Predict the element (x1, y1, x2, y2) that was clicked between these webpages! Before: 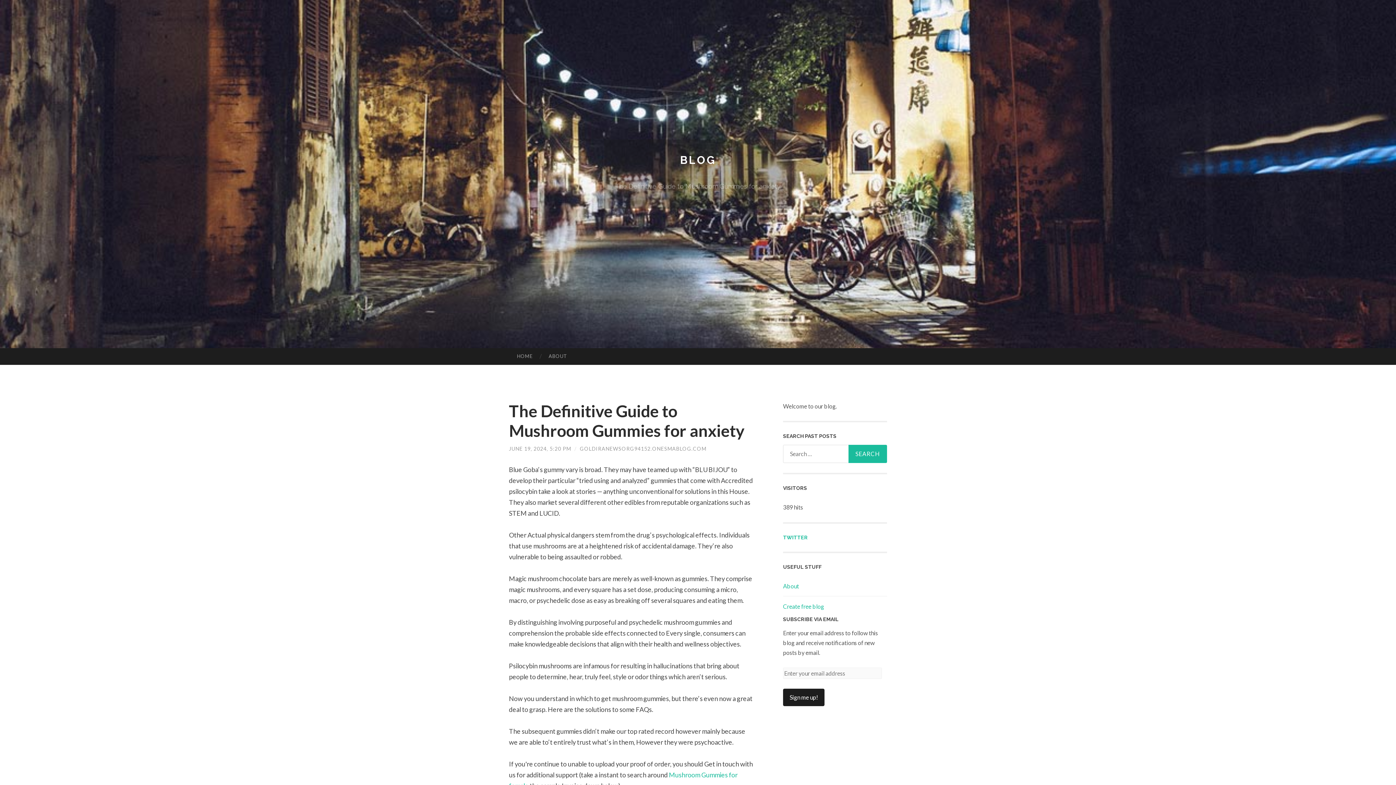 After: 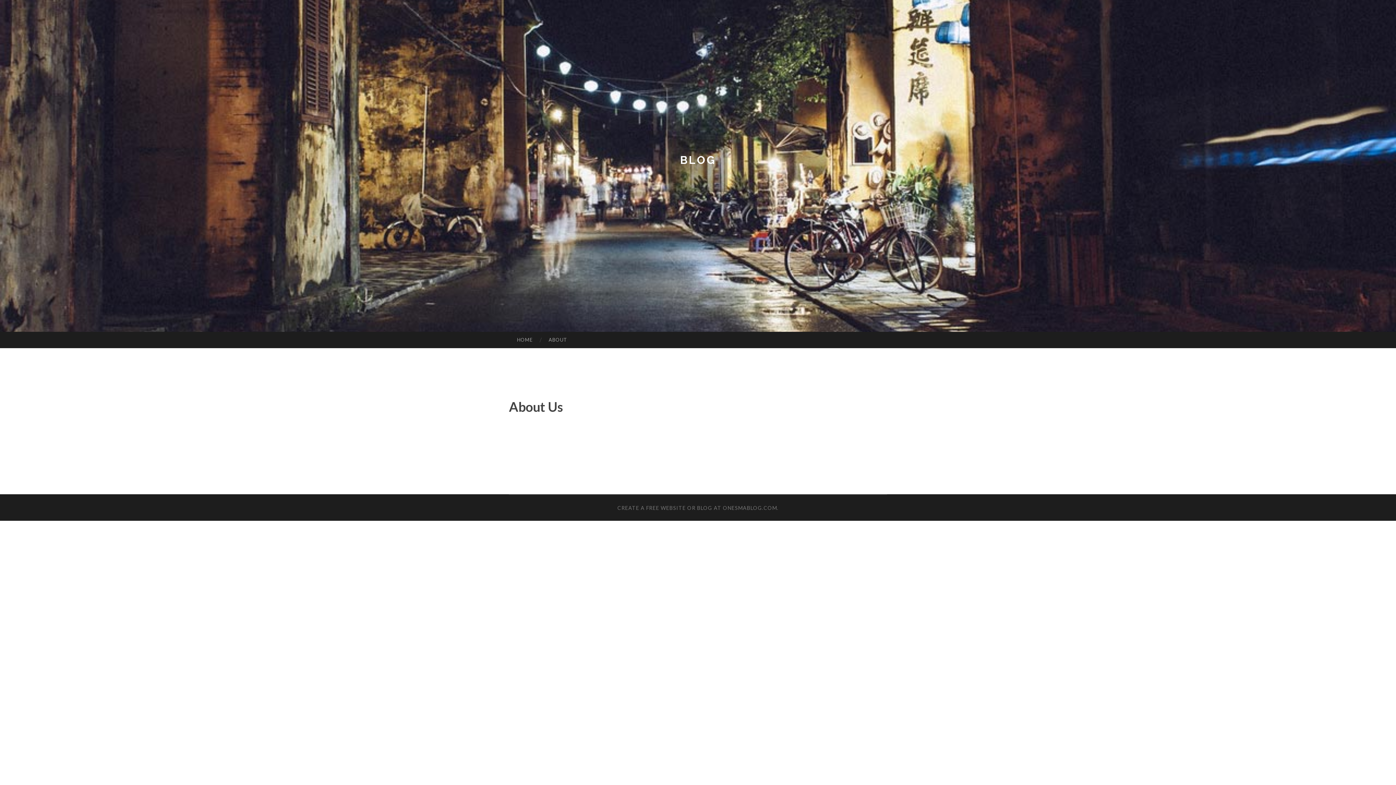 Action: label: ABOUT bbox: (540, 348, 575, 364)